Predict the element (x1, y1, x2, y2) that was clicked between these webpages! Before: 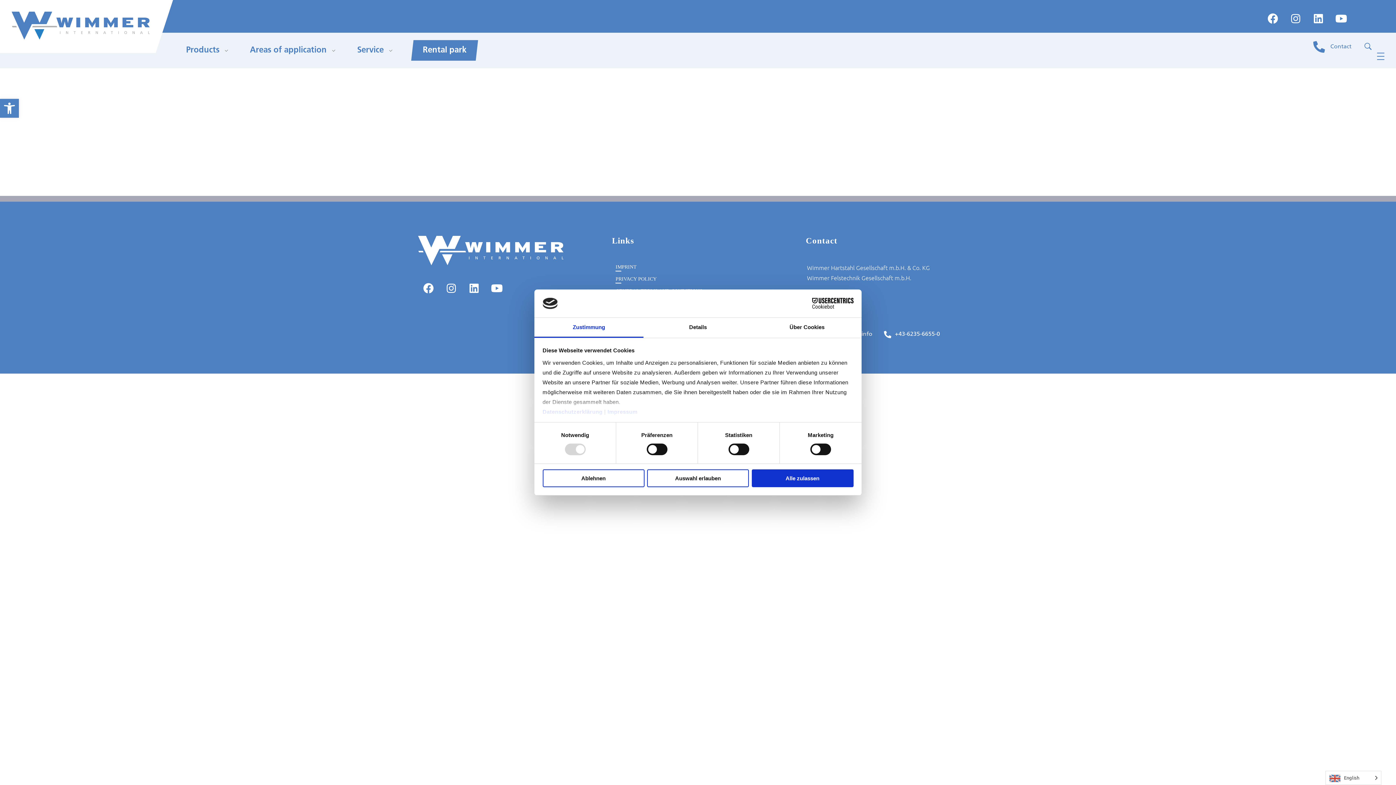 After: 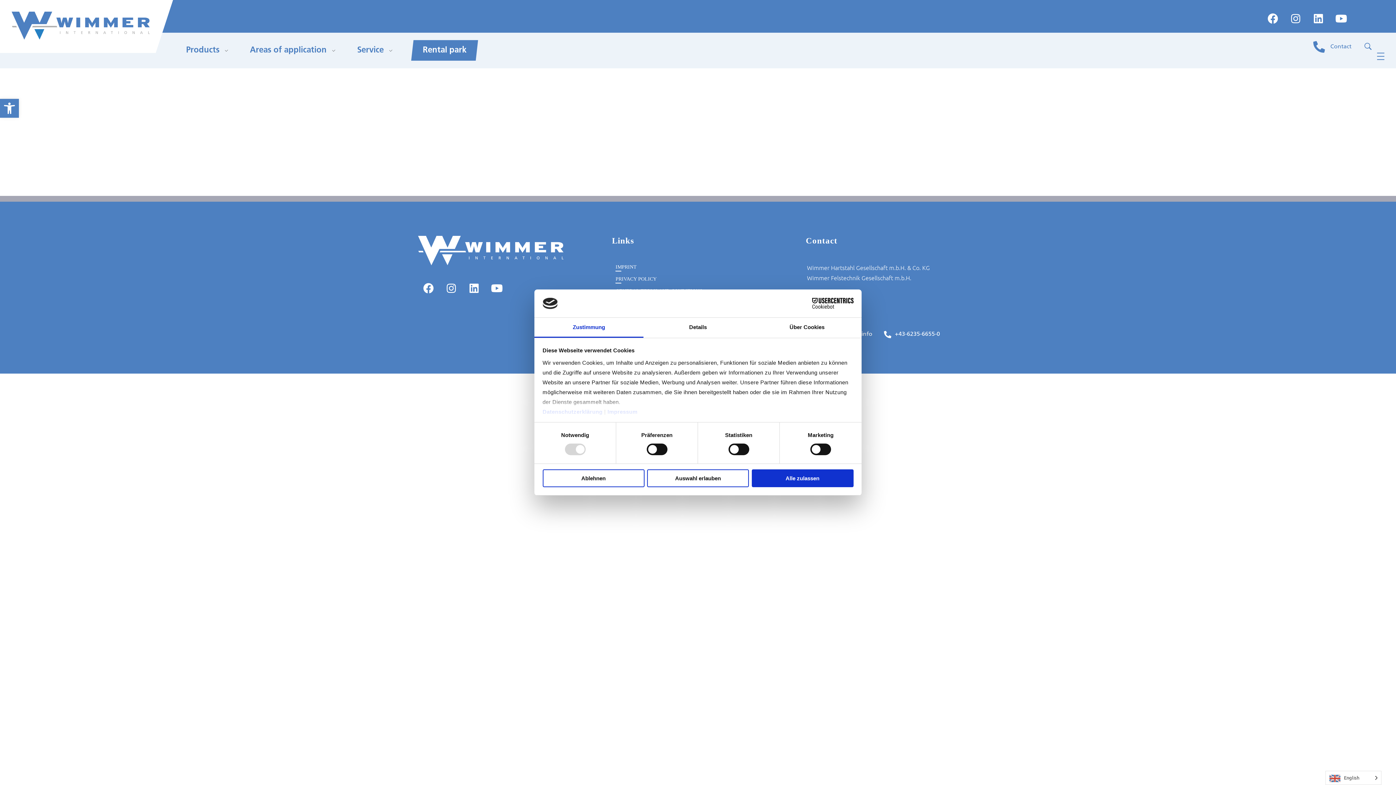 Action: label: Zustimmung bbox: (534, 317, 643, 337)